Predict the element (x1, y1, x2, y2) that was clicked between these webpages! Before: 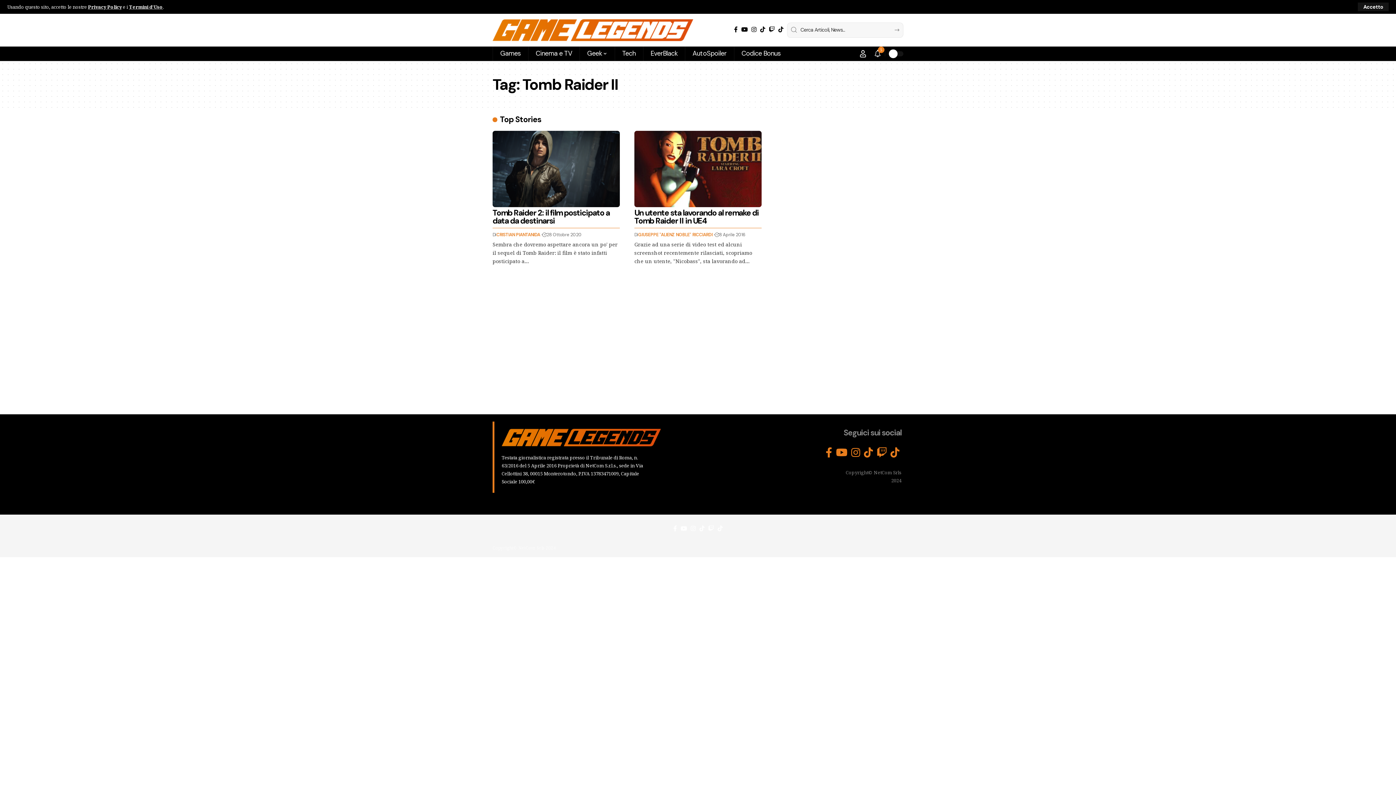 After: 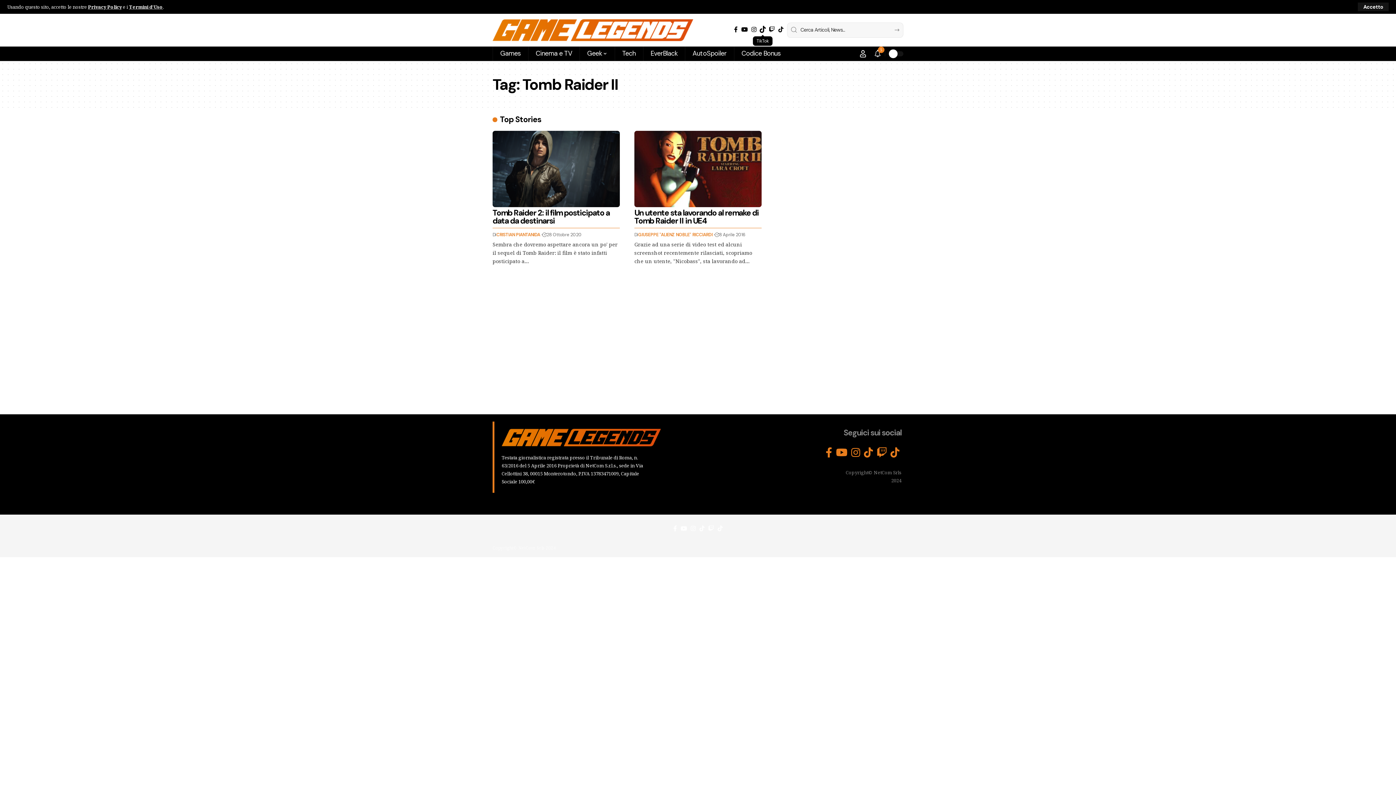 Action: bbox: (758, 24, 767, 34) label: TikTok